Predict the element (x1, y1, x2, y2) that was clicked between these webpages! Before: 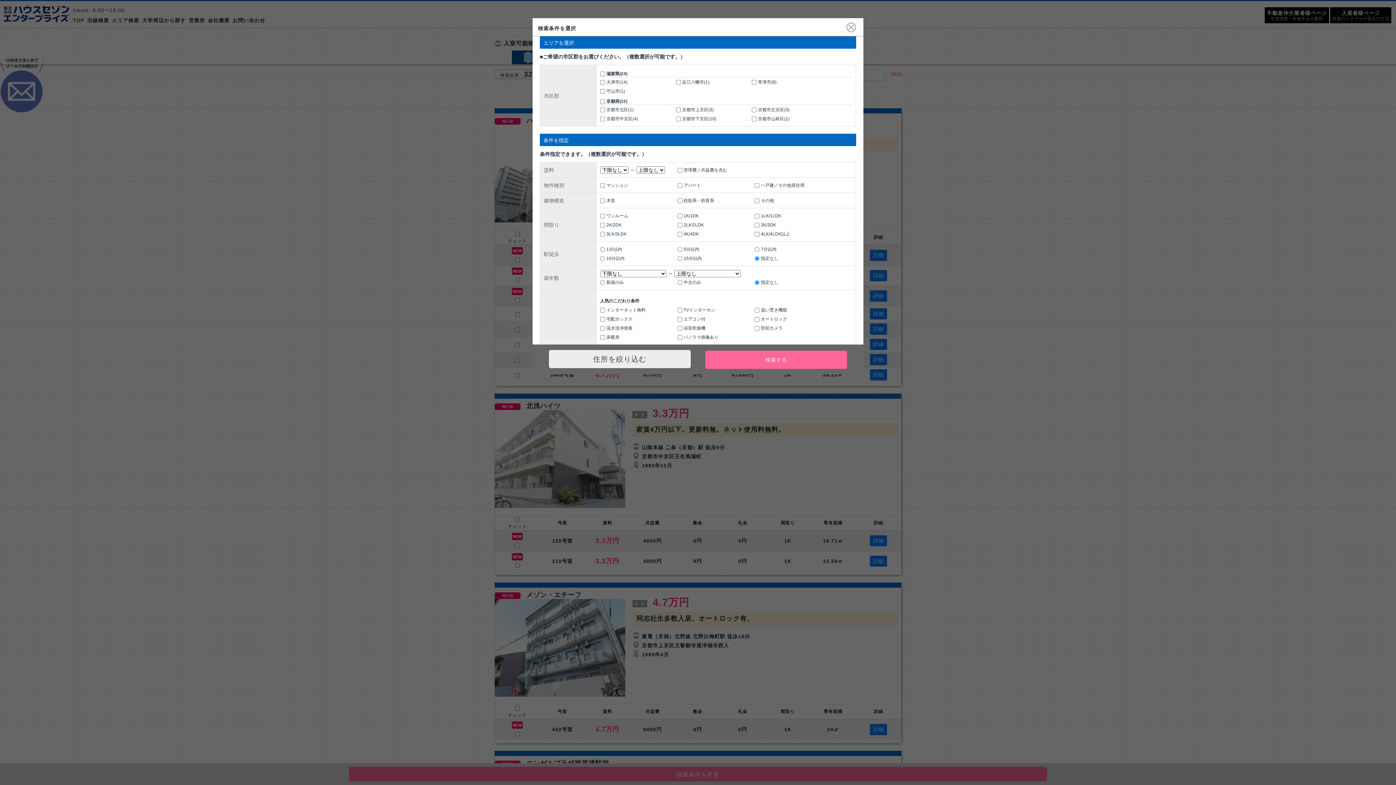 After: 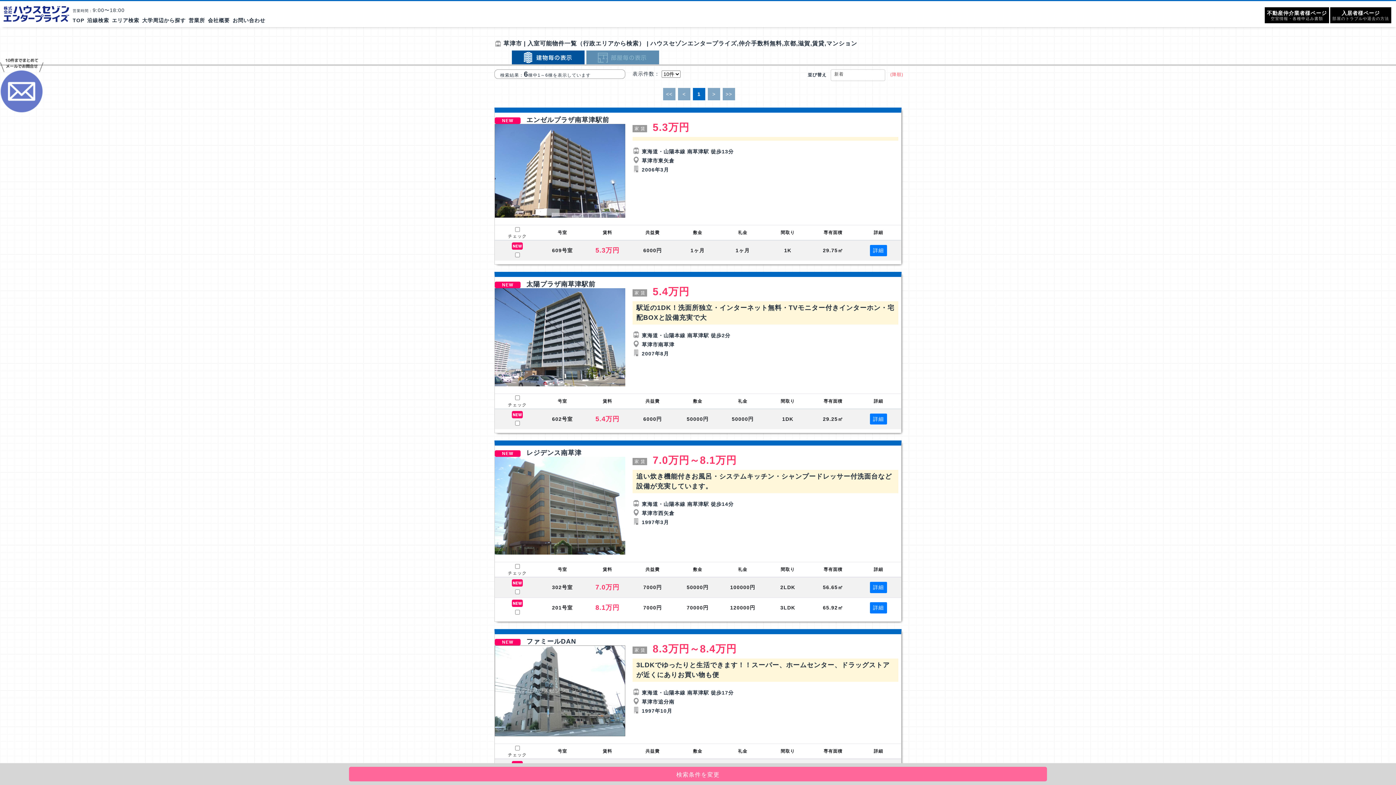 Action: bbox: (758, 79, 771, 84) label: 草津市